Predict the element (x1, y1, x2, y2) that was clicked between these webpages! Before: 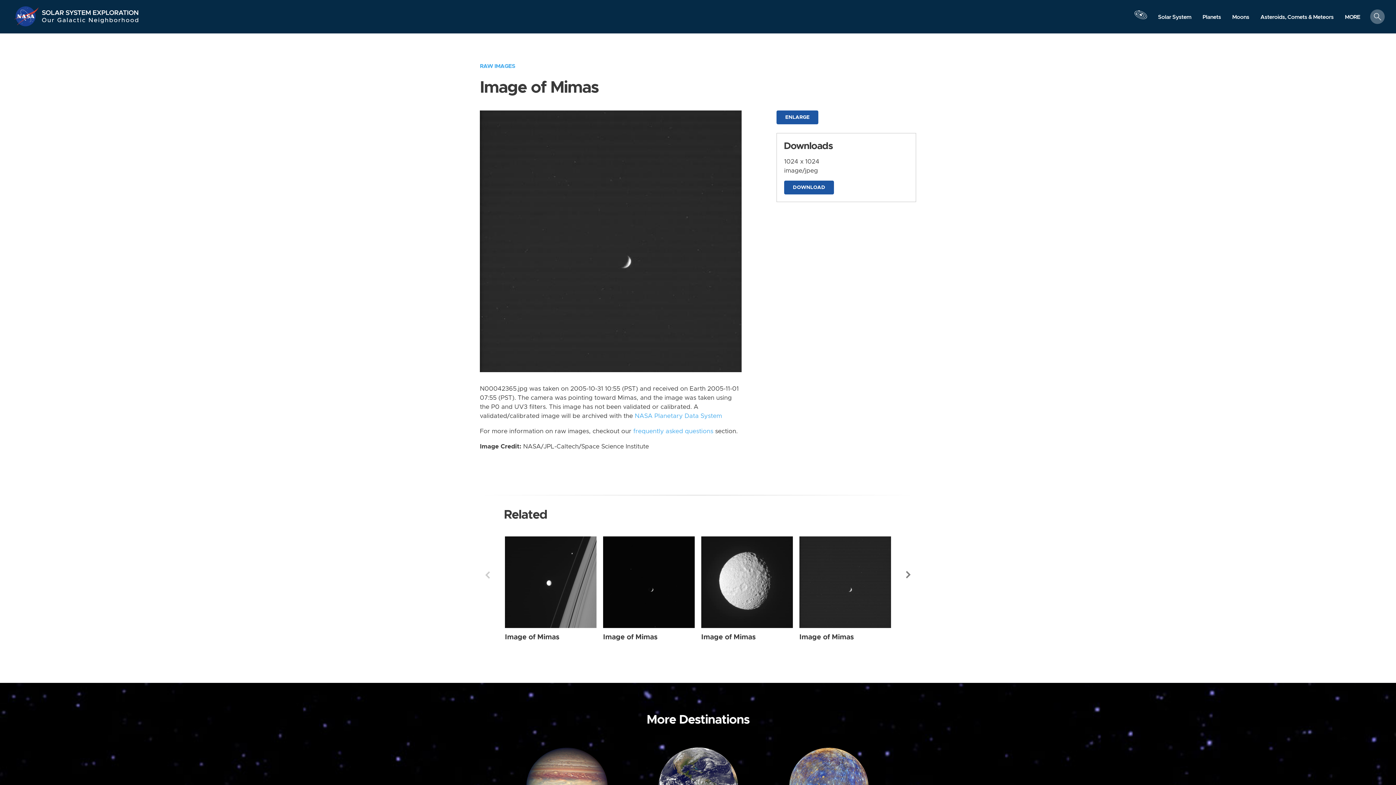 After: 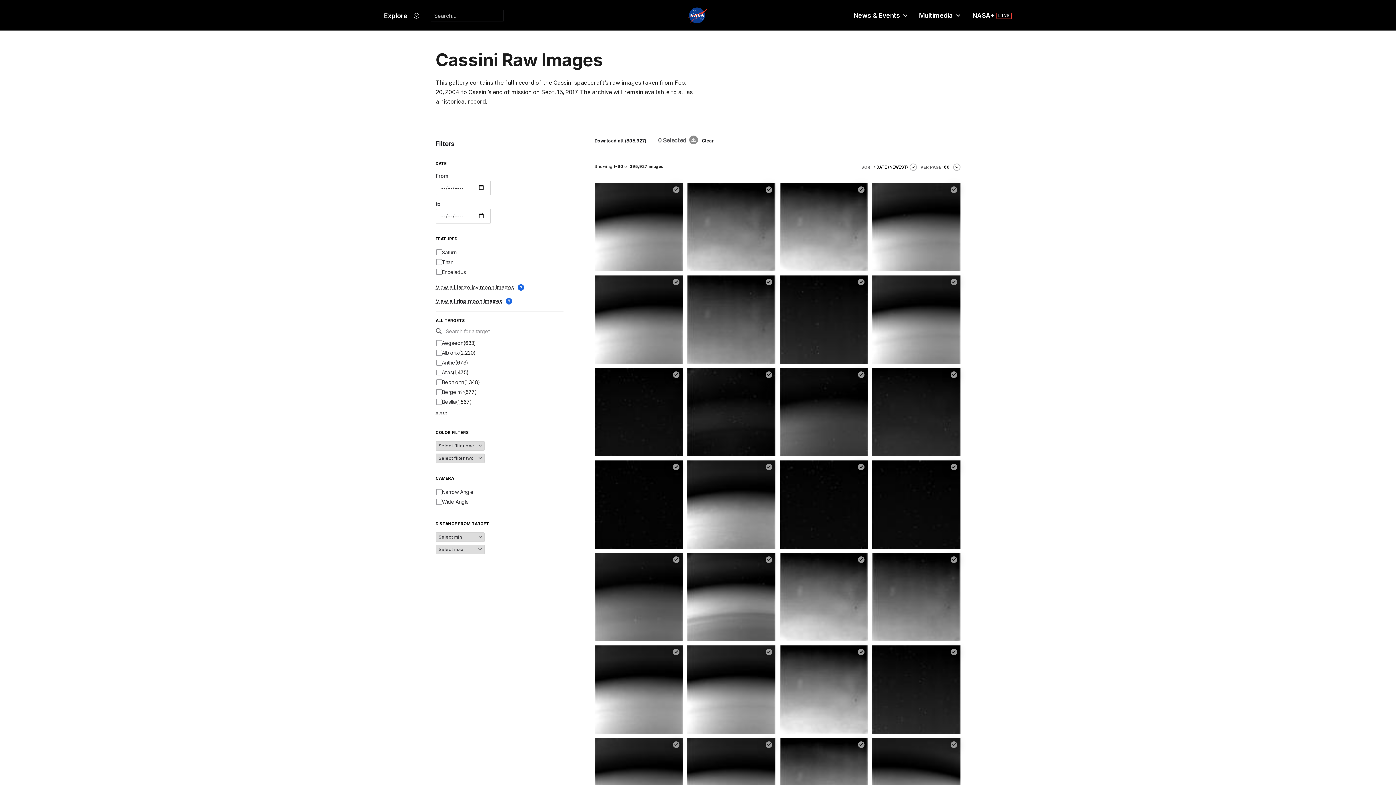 Action: label: RAW IMAGES bbox: (480, 63, 515, 69)